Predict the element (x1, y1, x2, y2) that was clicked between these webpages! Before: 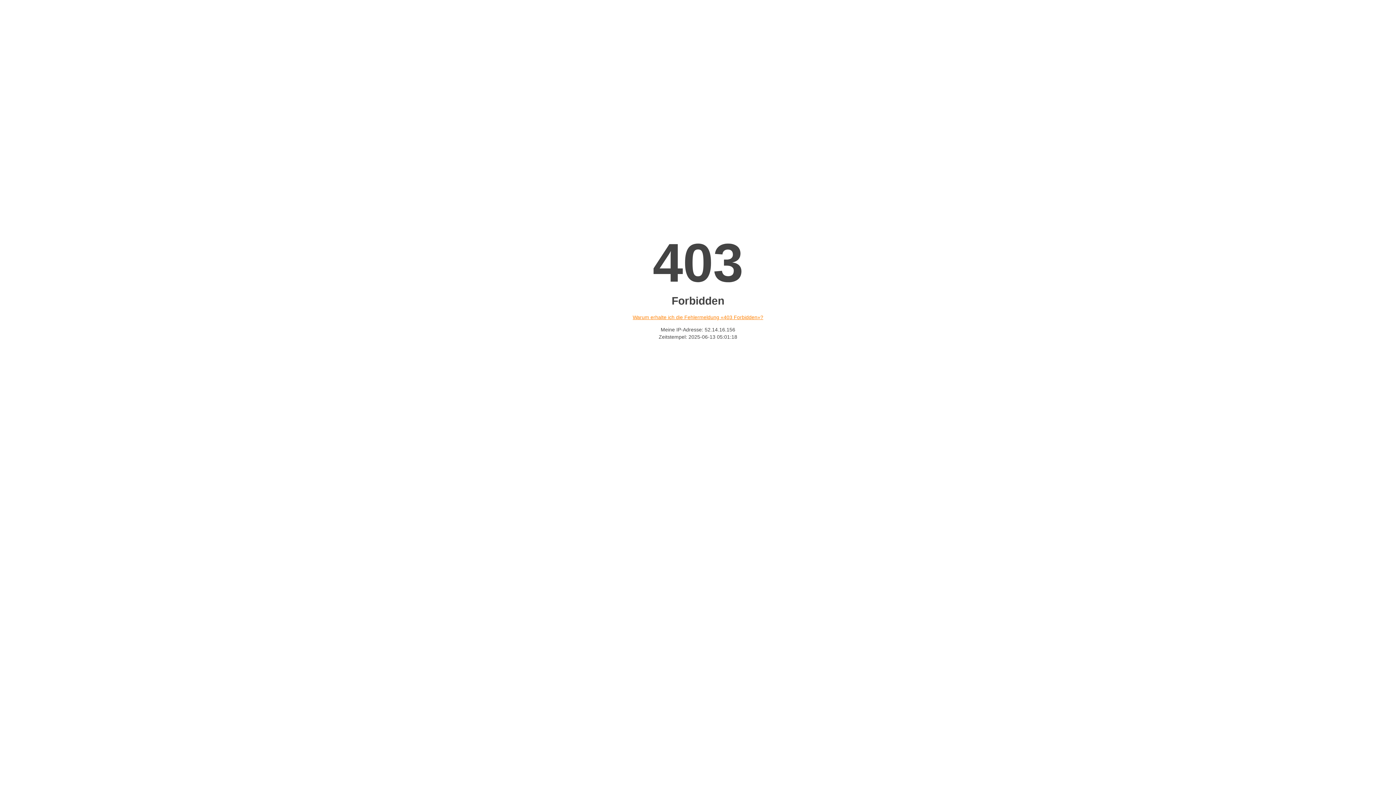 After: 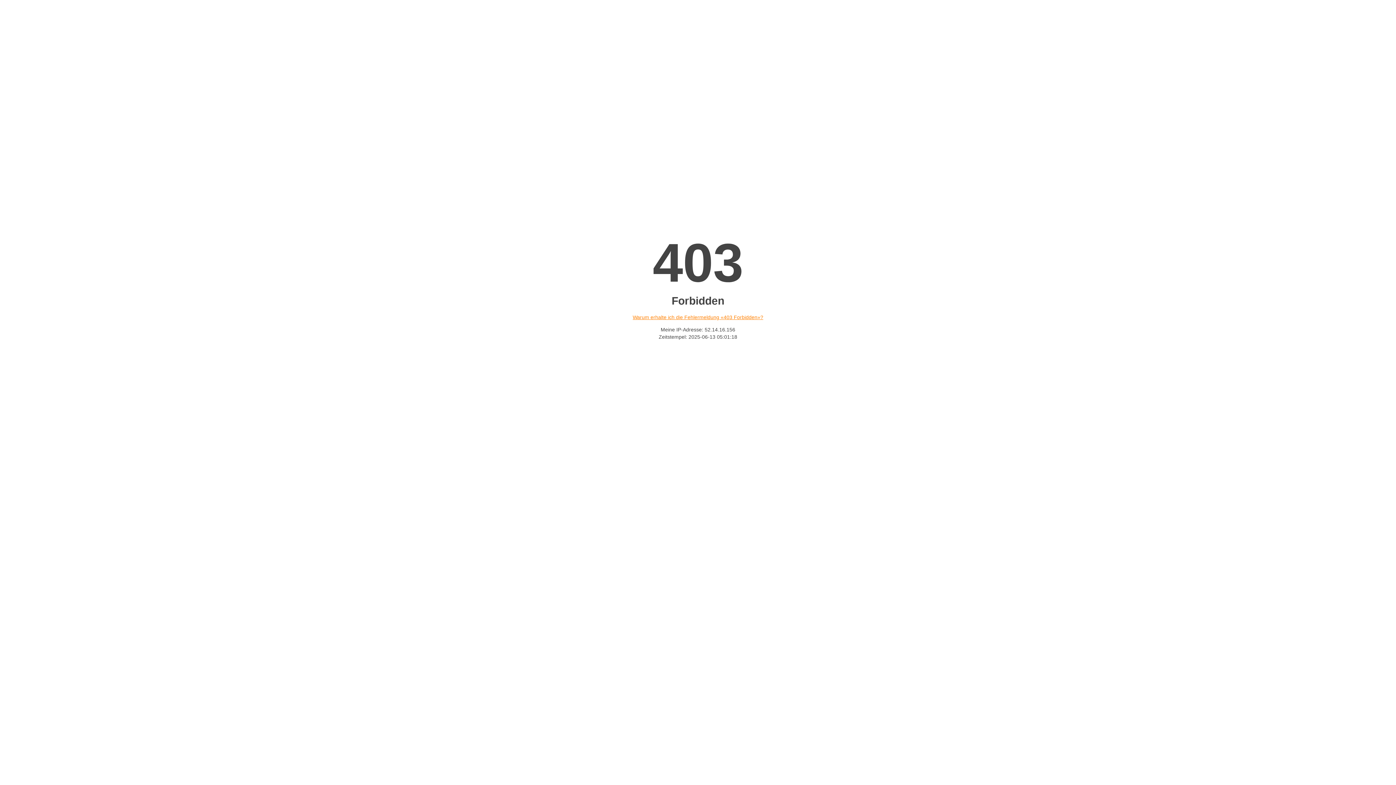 Action: label: Warum erhalte ich die Fehlermeldung «403 Forbidden»? bbox: (632, 314, 763, 320)